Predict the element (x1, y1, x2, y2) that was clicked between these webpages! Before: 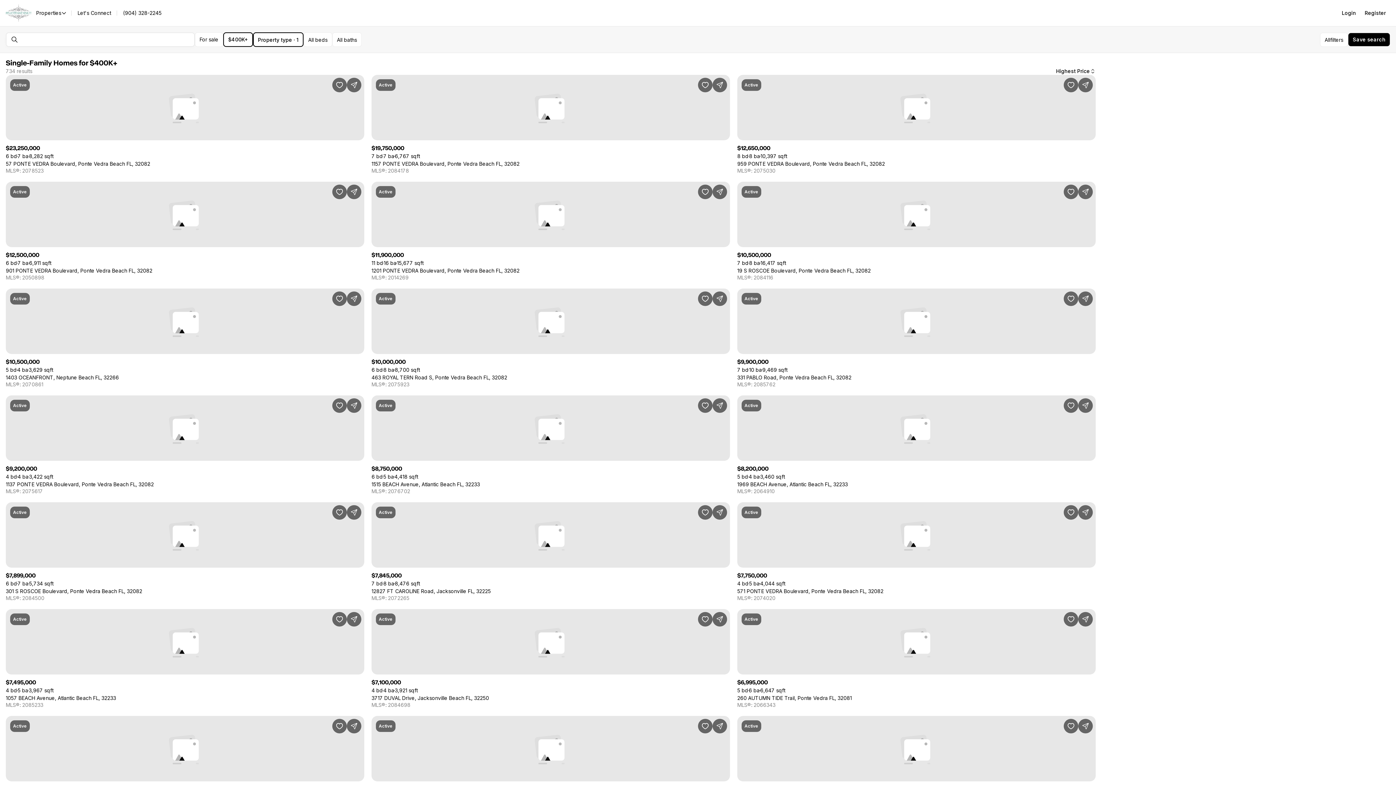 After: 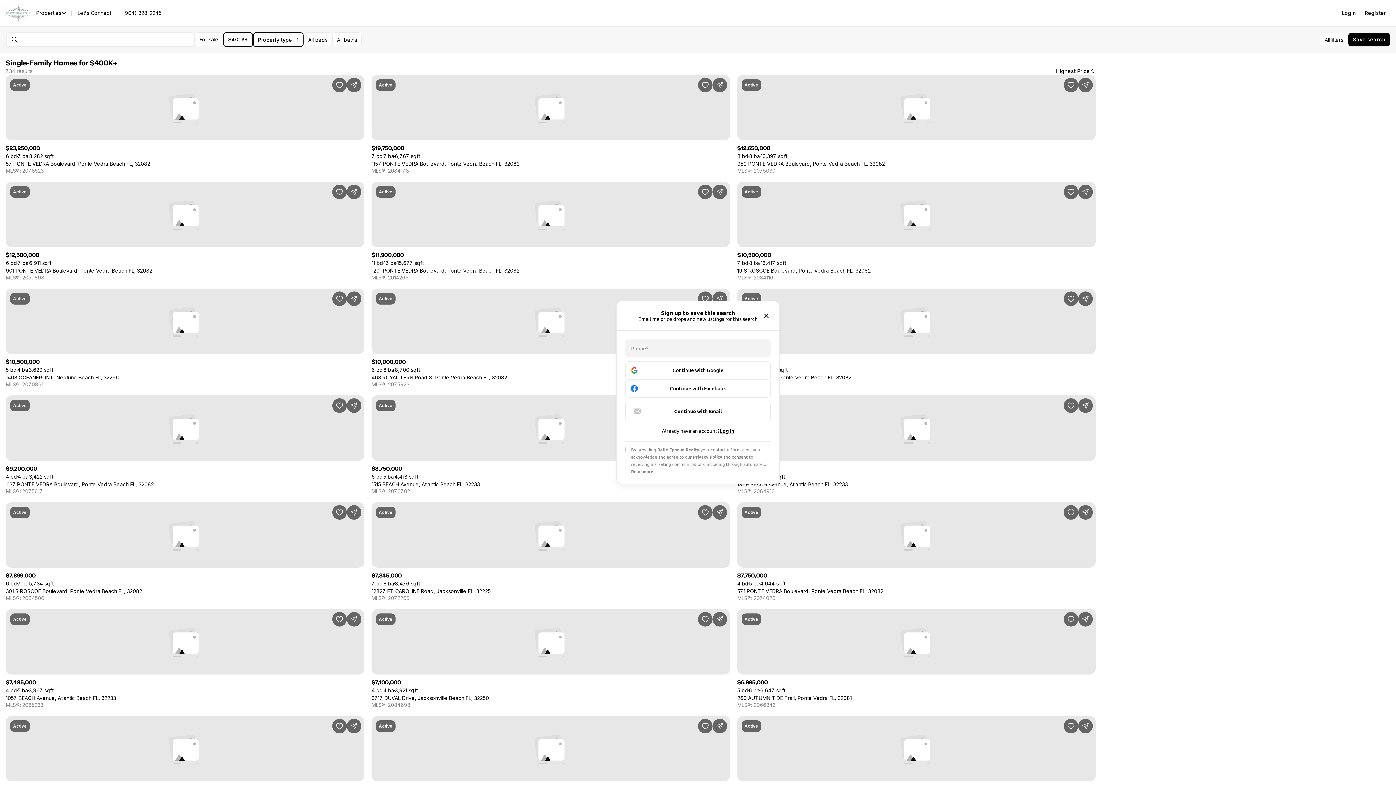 Action: label: Save search bbox: (1348, 32, 1390, 46)